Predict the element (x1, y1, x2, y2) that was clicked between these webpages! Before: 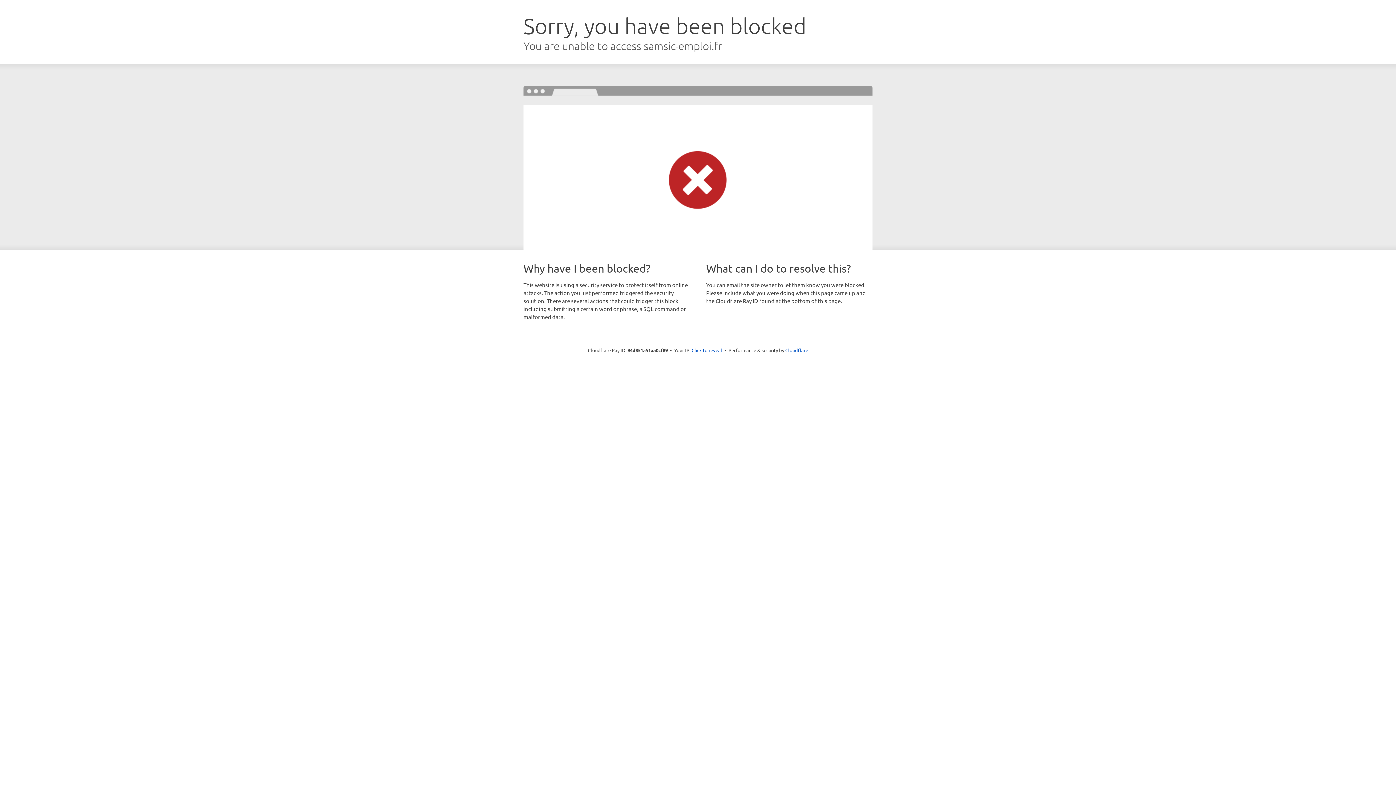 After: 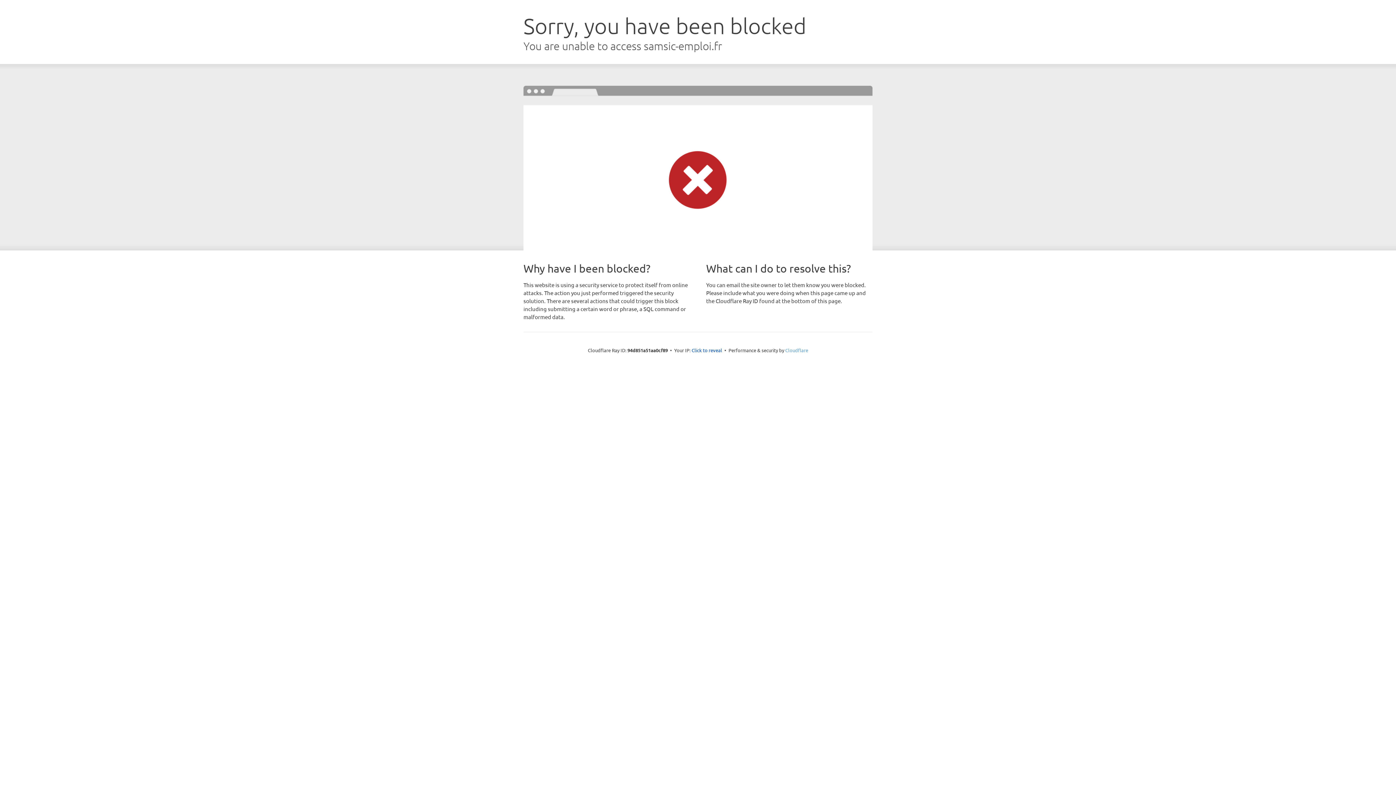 Action: bbox: (785, 347, 808, 353) label: Cloudflare